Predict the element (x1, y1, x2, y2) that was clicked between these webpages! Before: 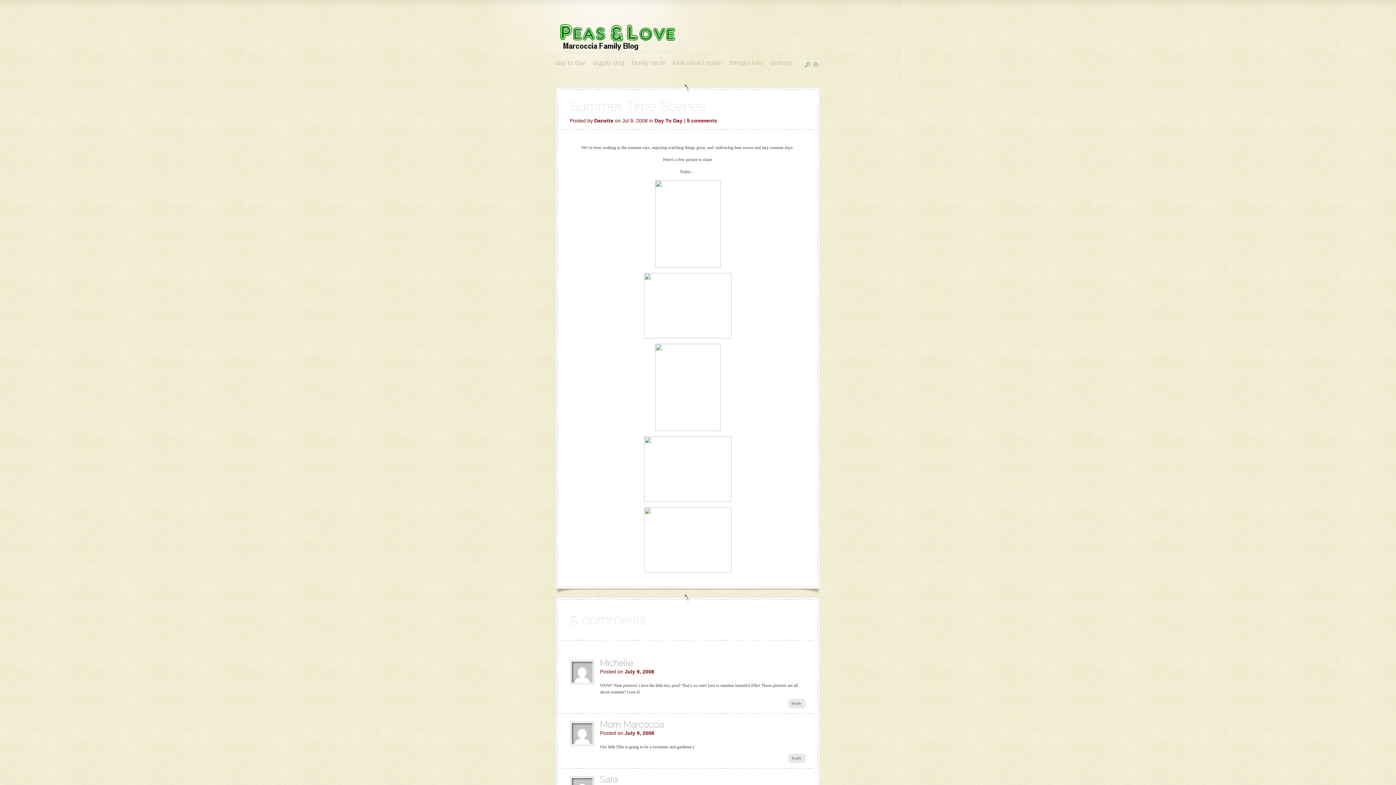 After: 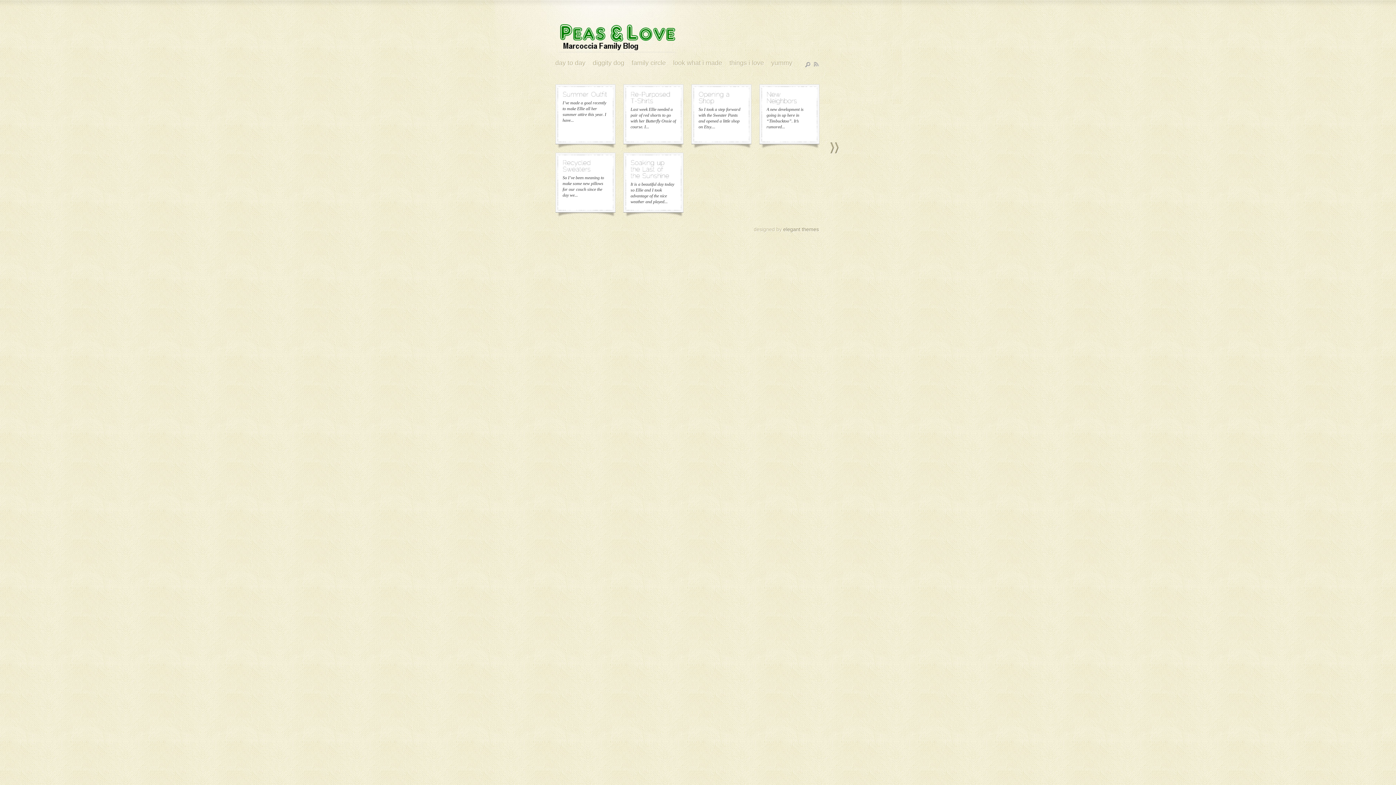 Action: label: look what i made bbox: (669, 60, 726, 66)